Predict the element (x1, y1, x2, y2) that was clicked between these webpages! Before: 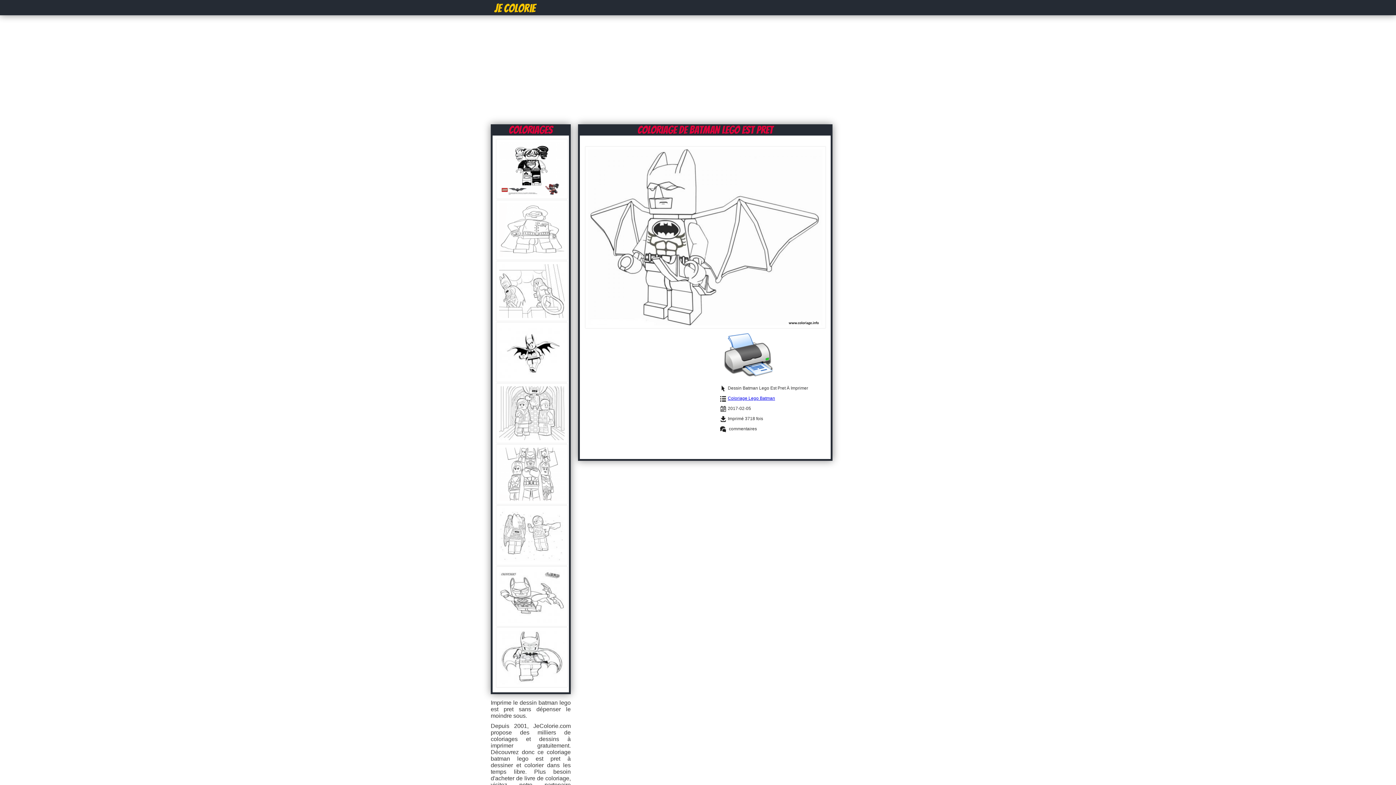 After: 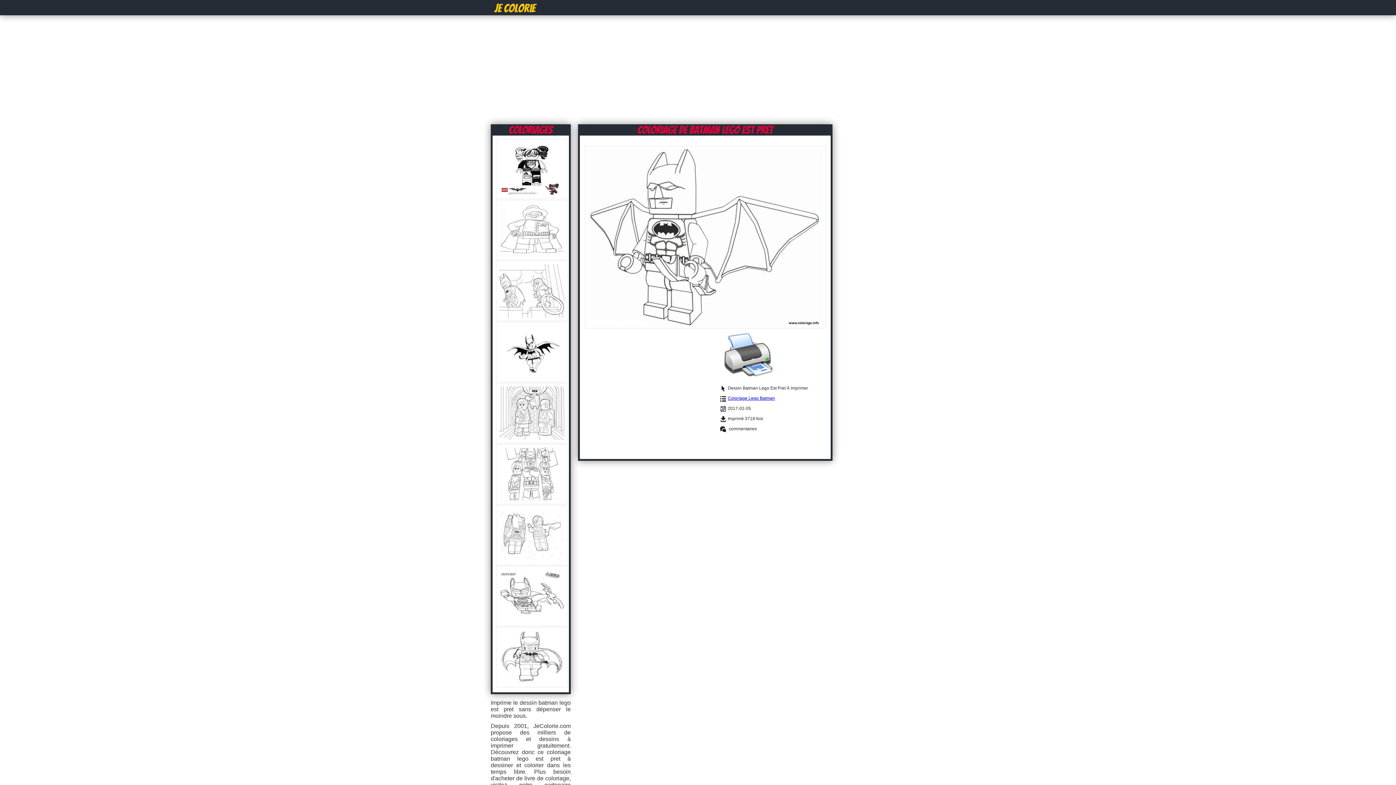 Action: bbox: (718, 374, 780, 381)